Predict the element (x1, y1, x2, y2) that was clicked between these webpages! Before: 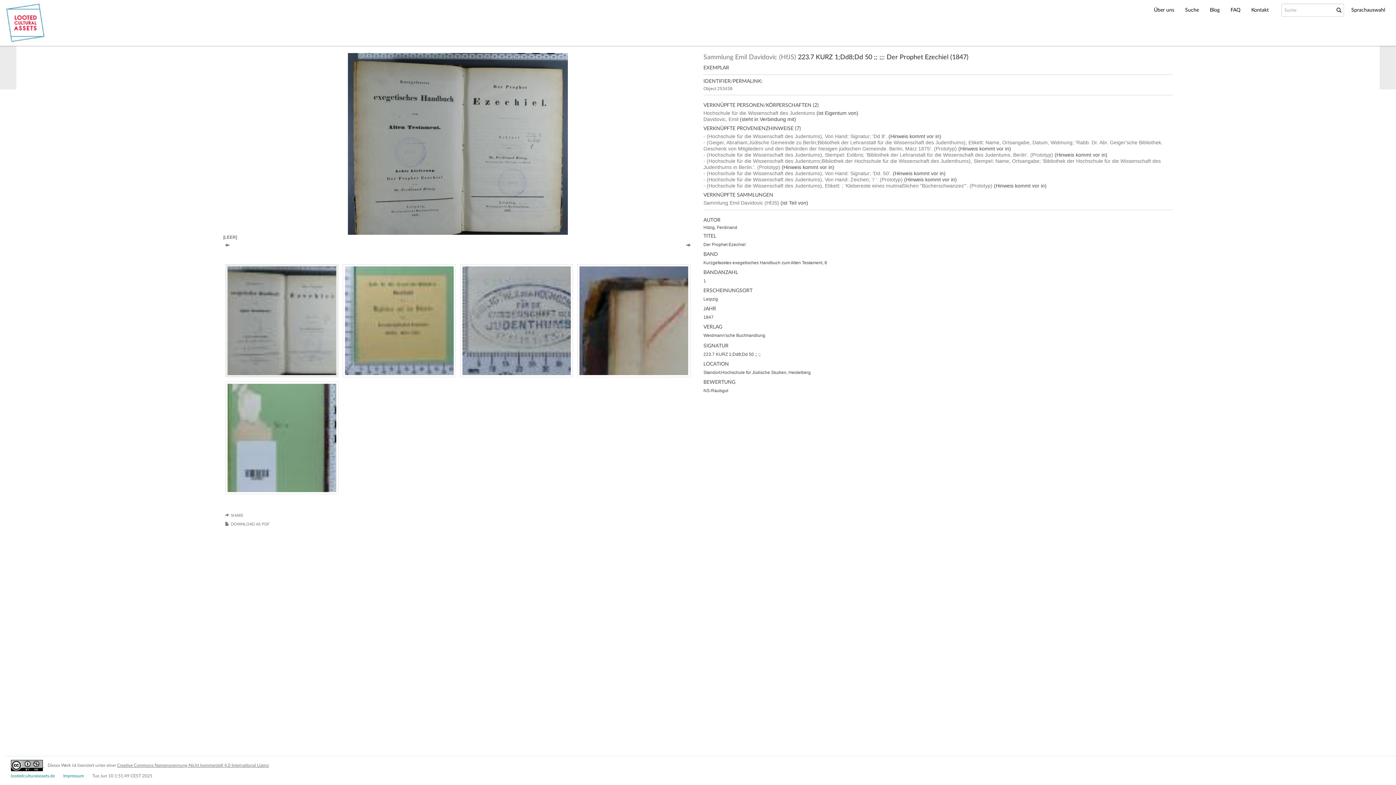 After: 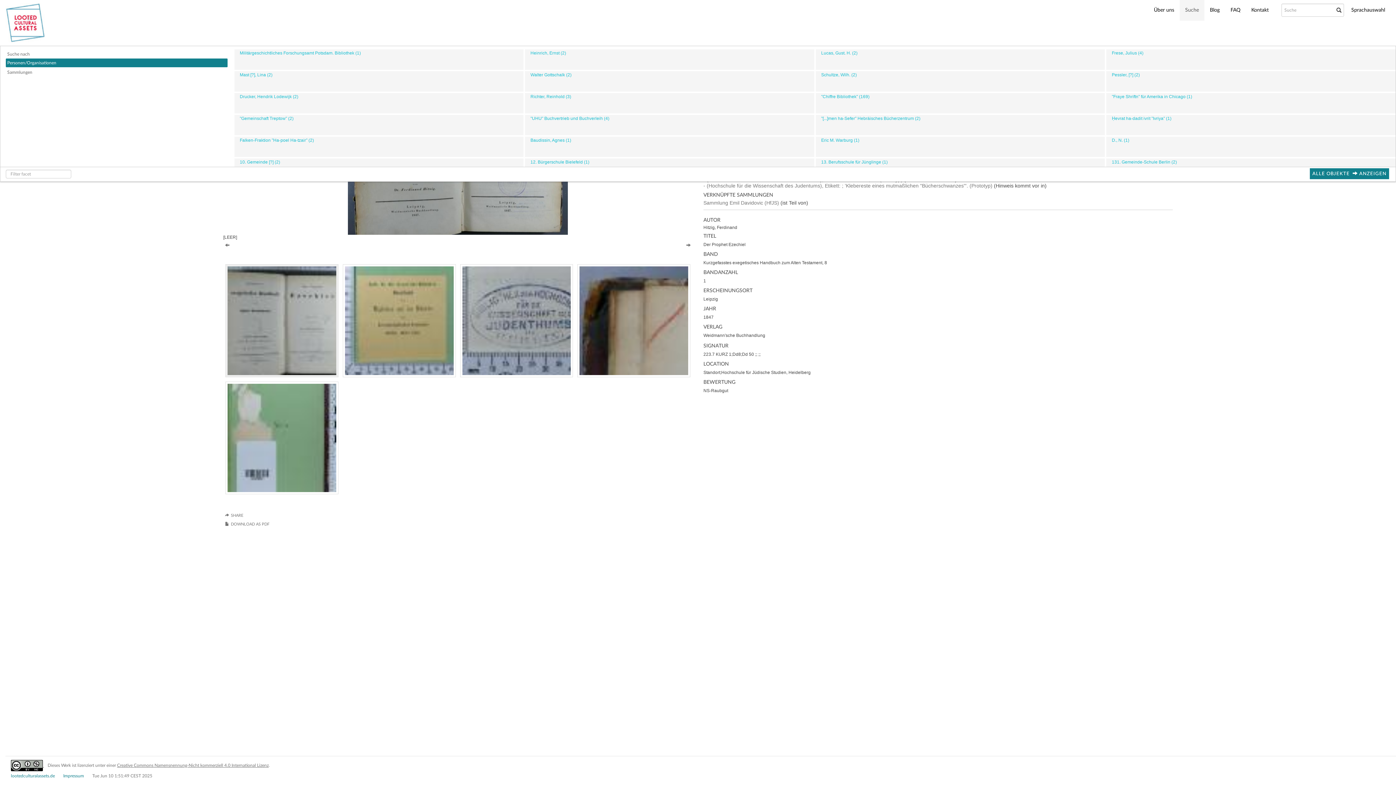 Action: bbox: (1180, 0, 1204, 20) label: Suche